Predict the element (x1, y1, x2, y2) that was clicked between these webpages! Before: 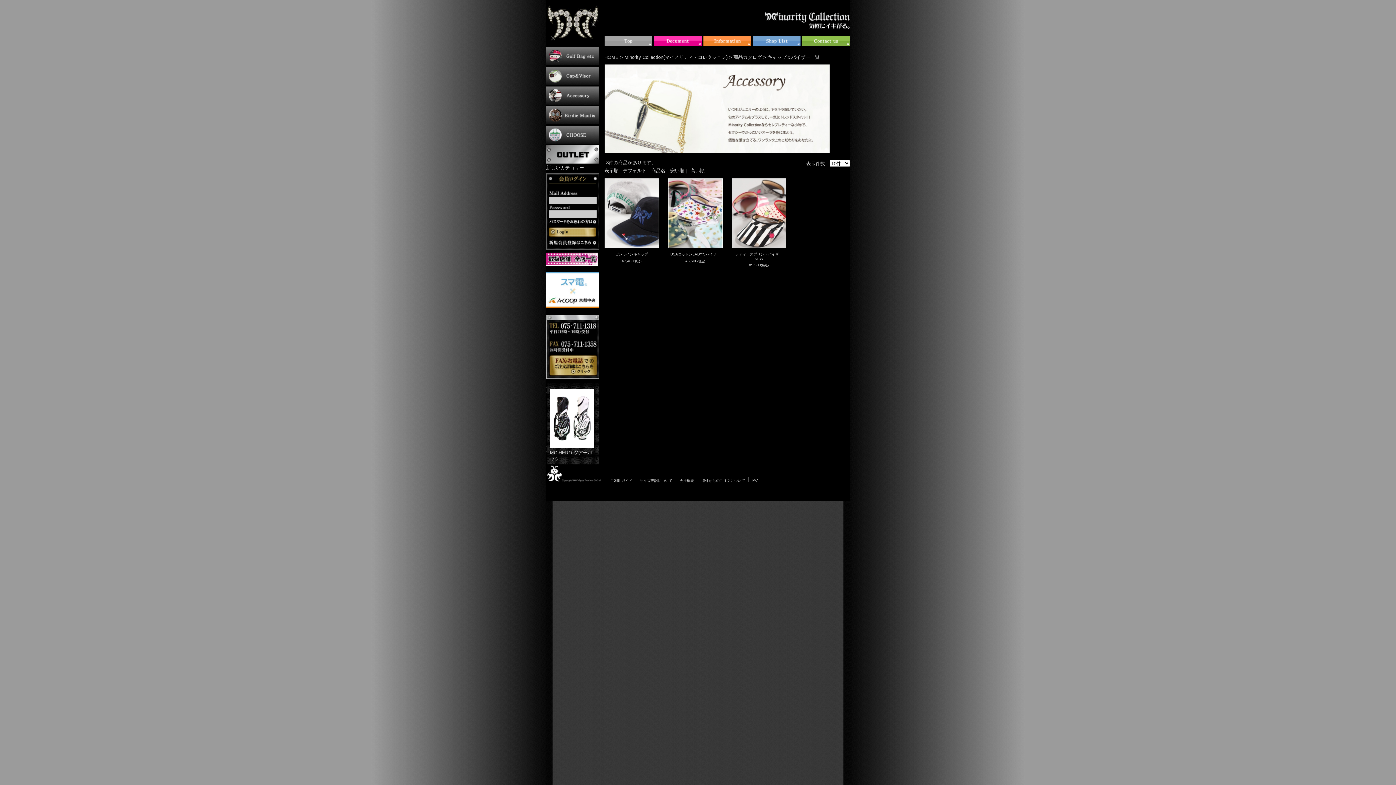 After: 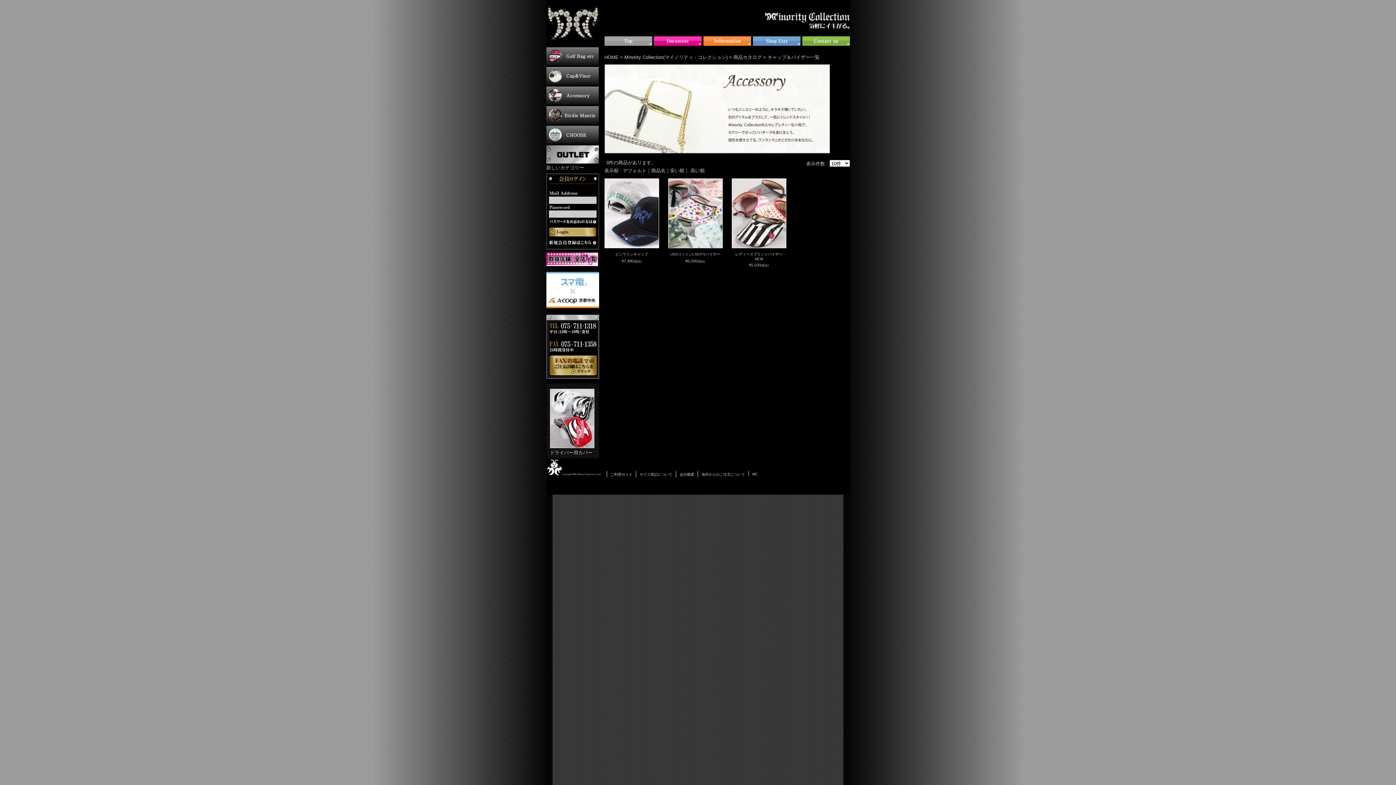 Action: bbox: (546, 80, 598, 86)